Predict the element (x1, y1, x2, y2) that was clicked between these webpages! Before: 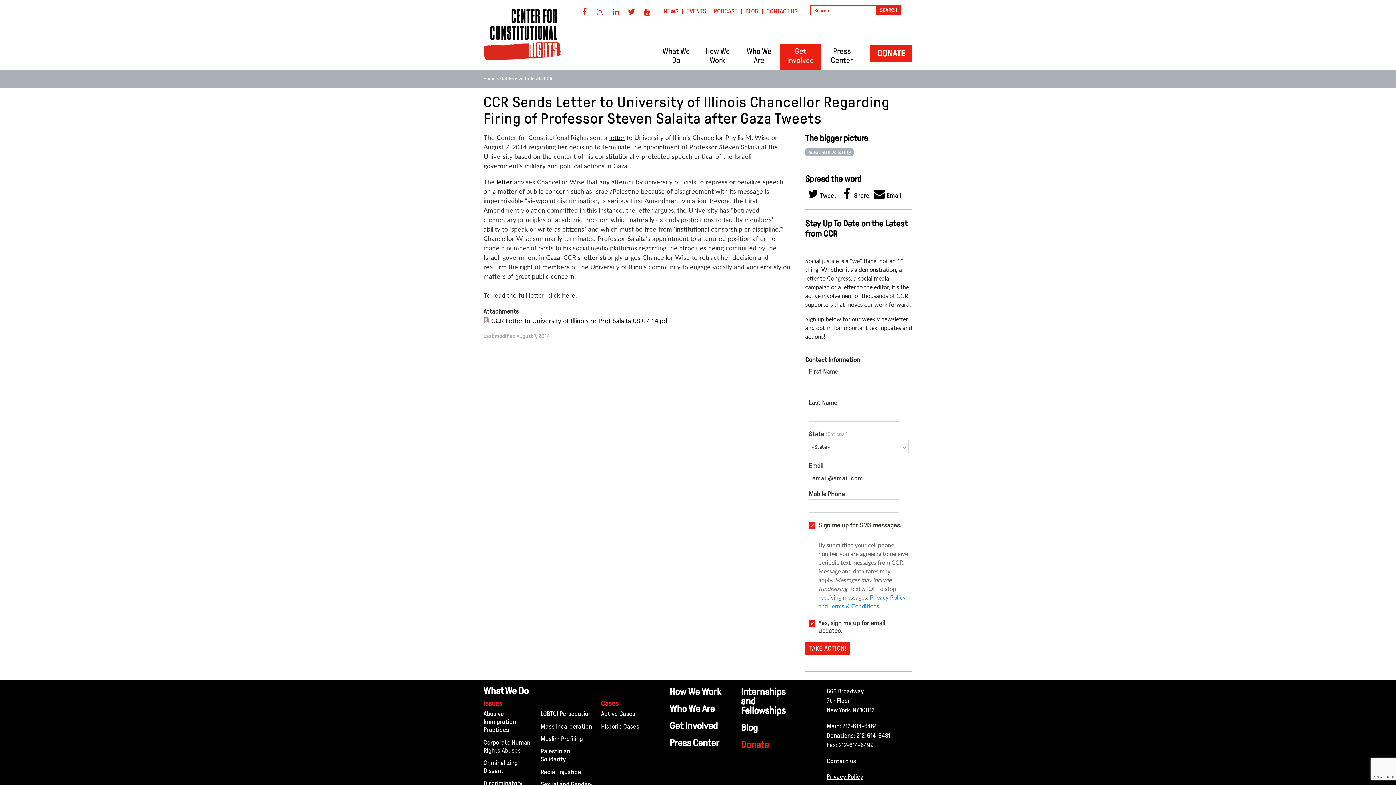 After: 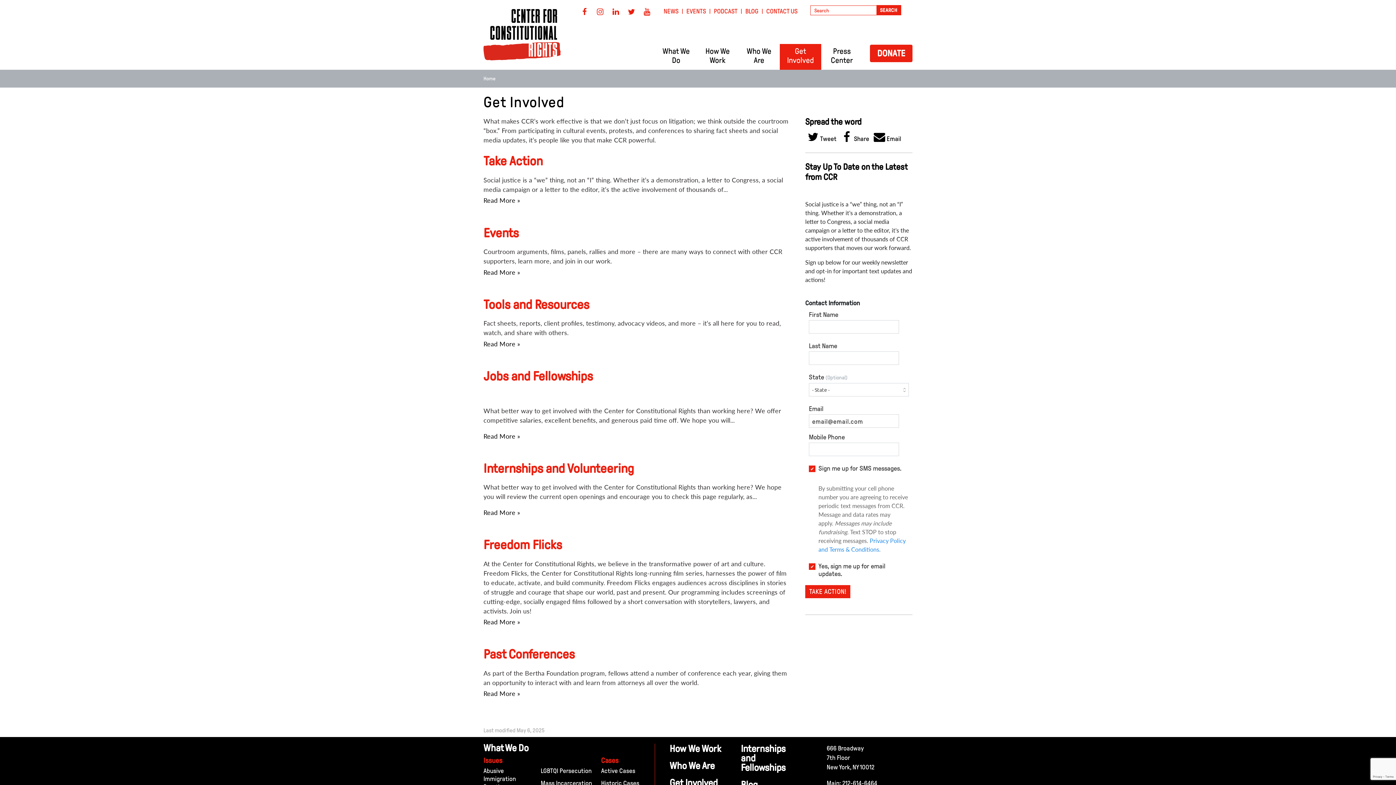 Action: bbox: (669, 721, 717, 731) label: Get Involved